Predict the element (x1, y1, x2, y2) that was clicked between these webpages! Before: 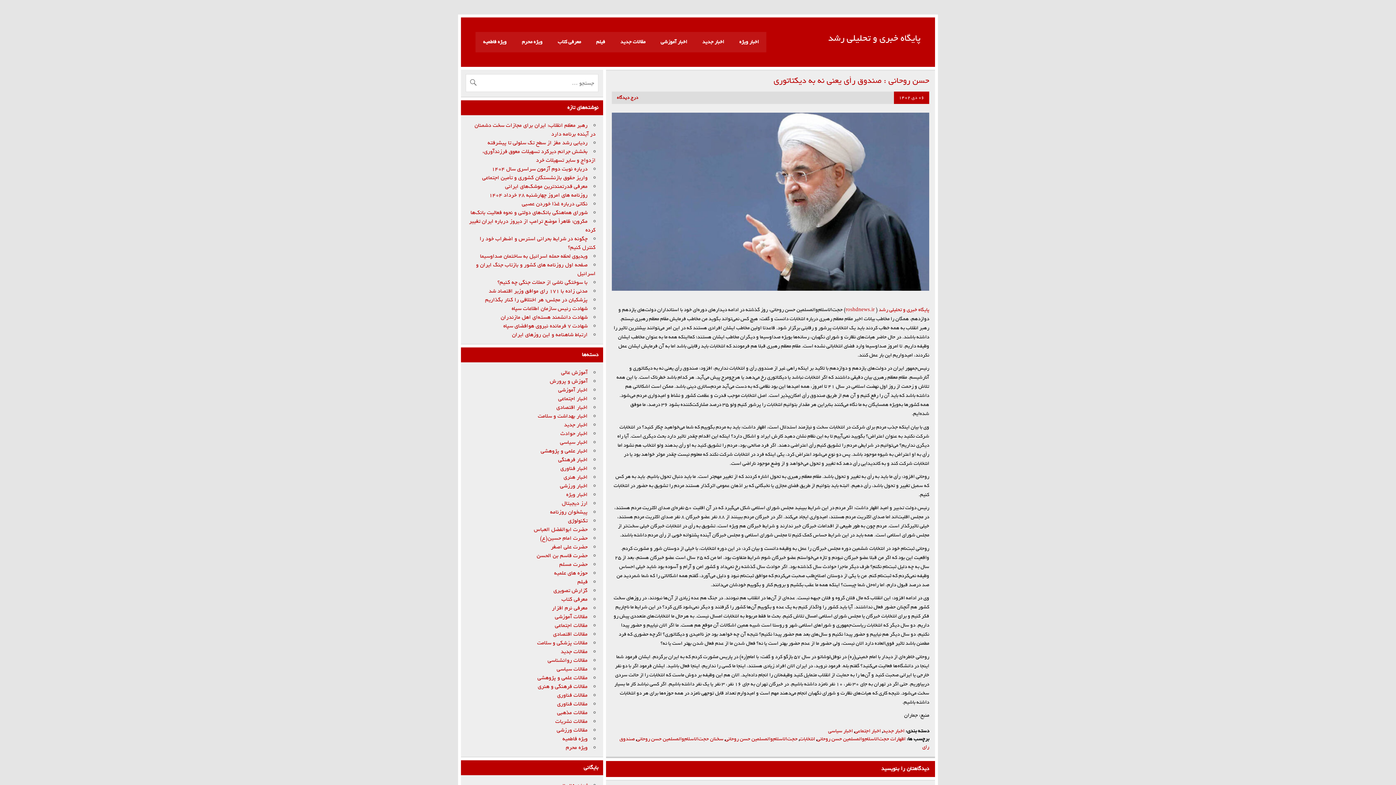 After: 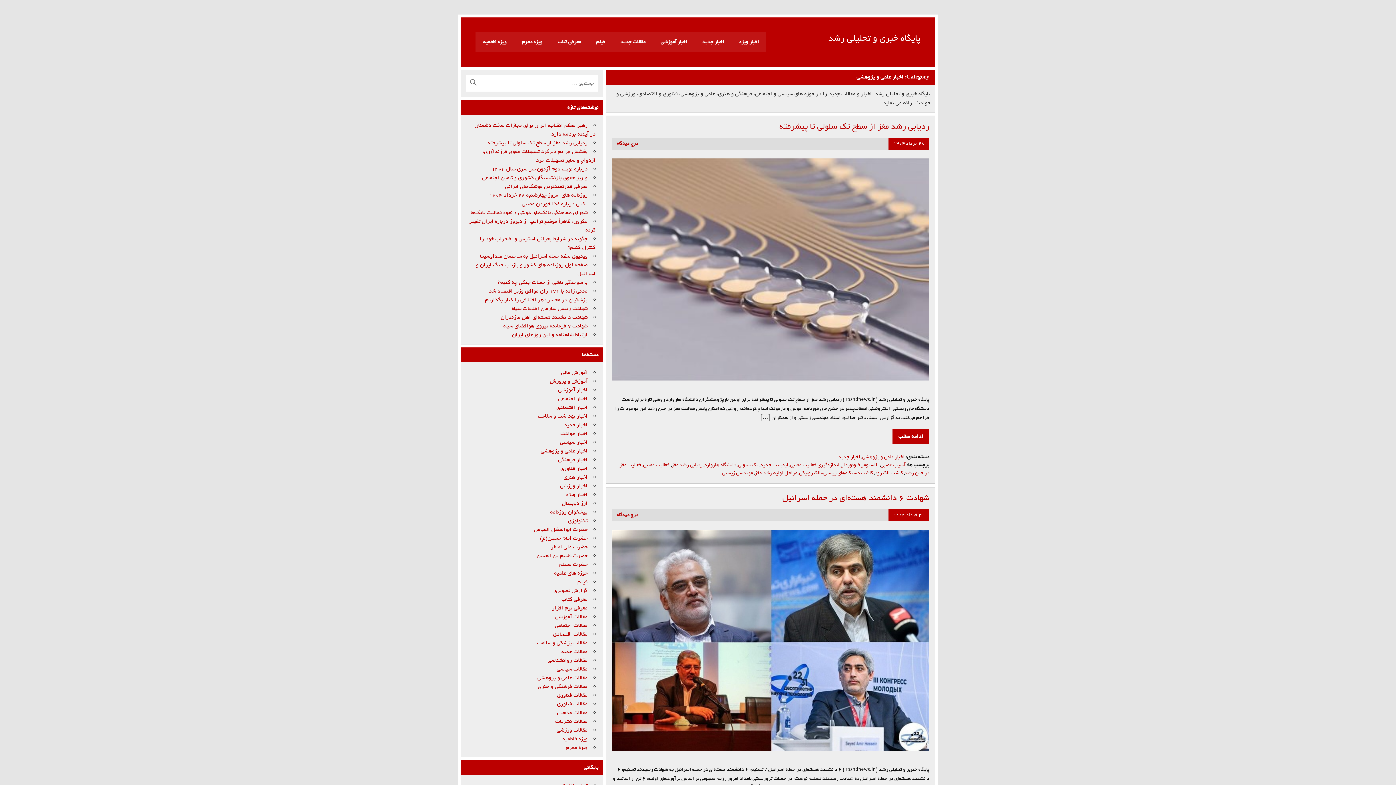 Action: bbox: (540, 446, 587, 455) label: اخبار علمی و پژوهشی